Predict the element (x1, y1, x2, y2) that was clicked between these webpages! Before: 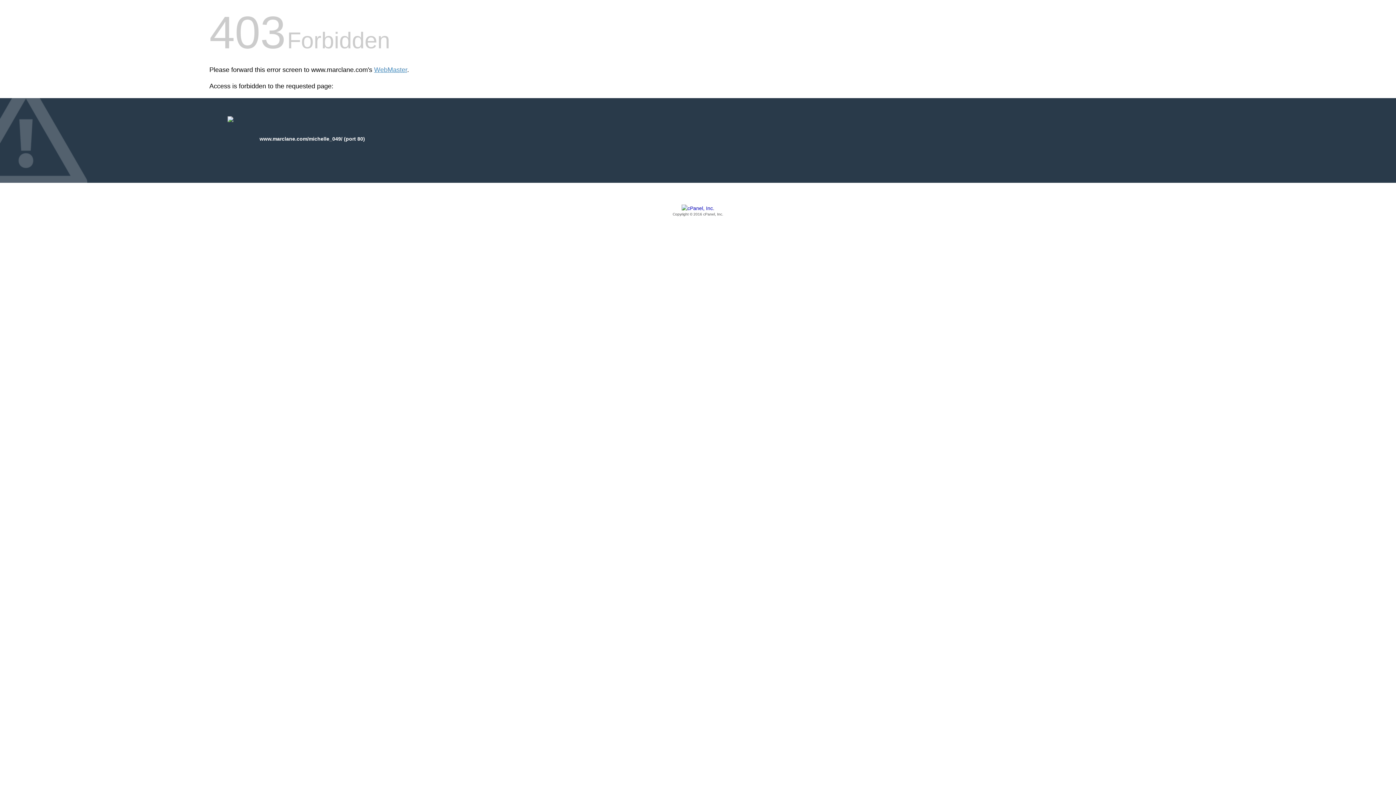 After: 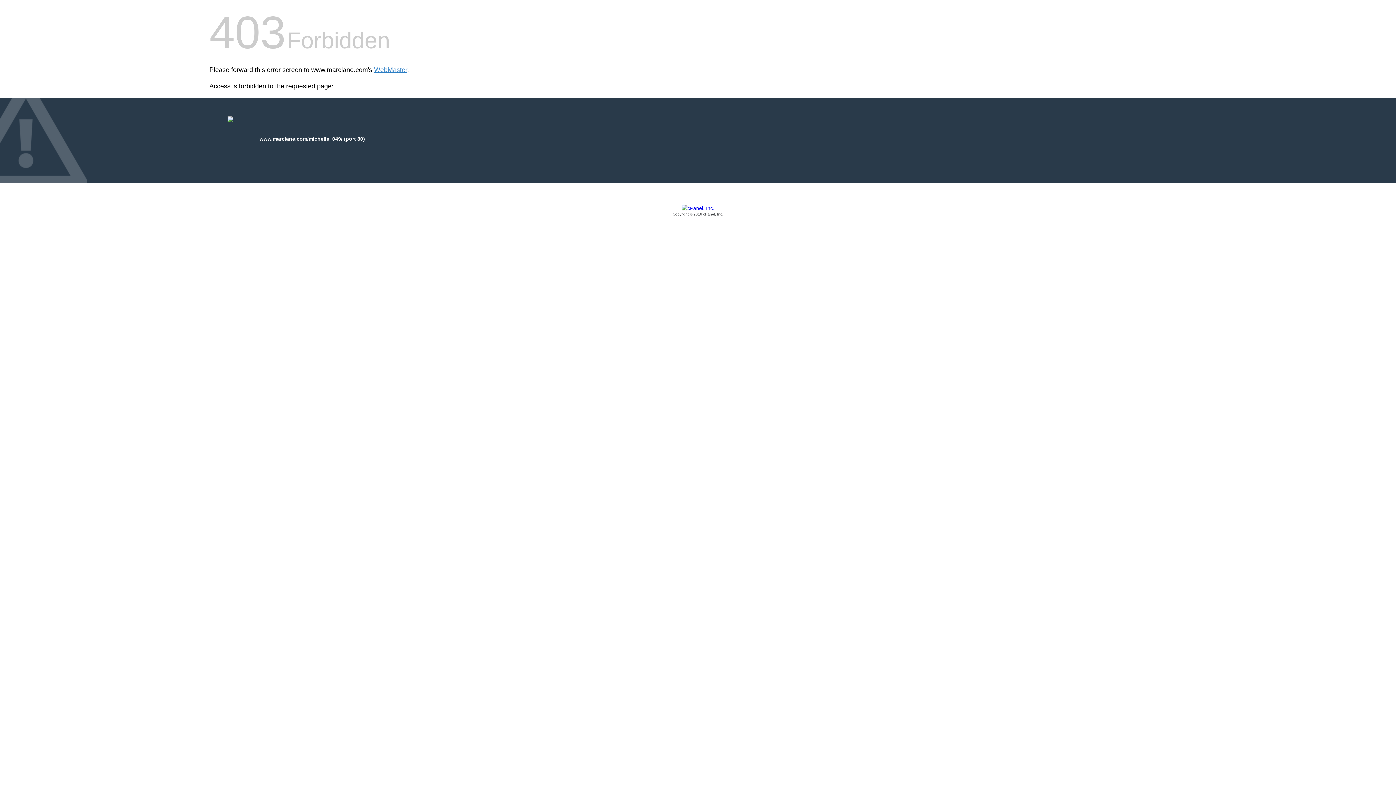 Action: bbox: (209, 205, 1186, 217) label: Copyright © 2016 cPanel, Inc.